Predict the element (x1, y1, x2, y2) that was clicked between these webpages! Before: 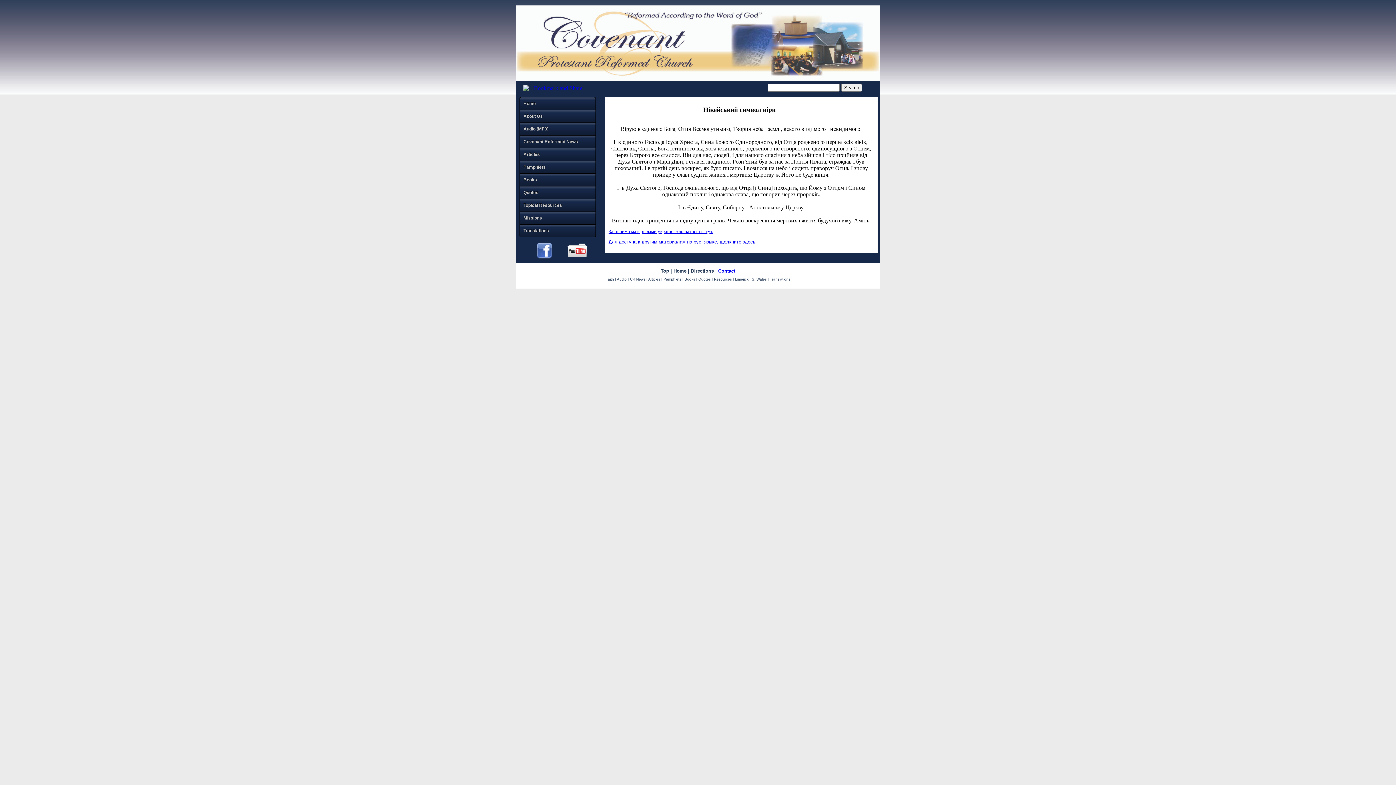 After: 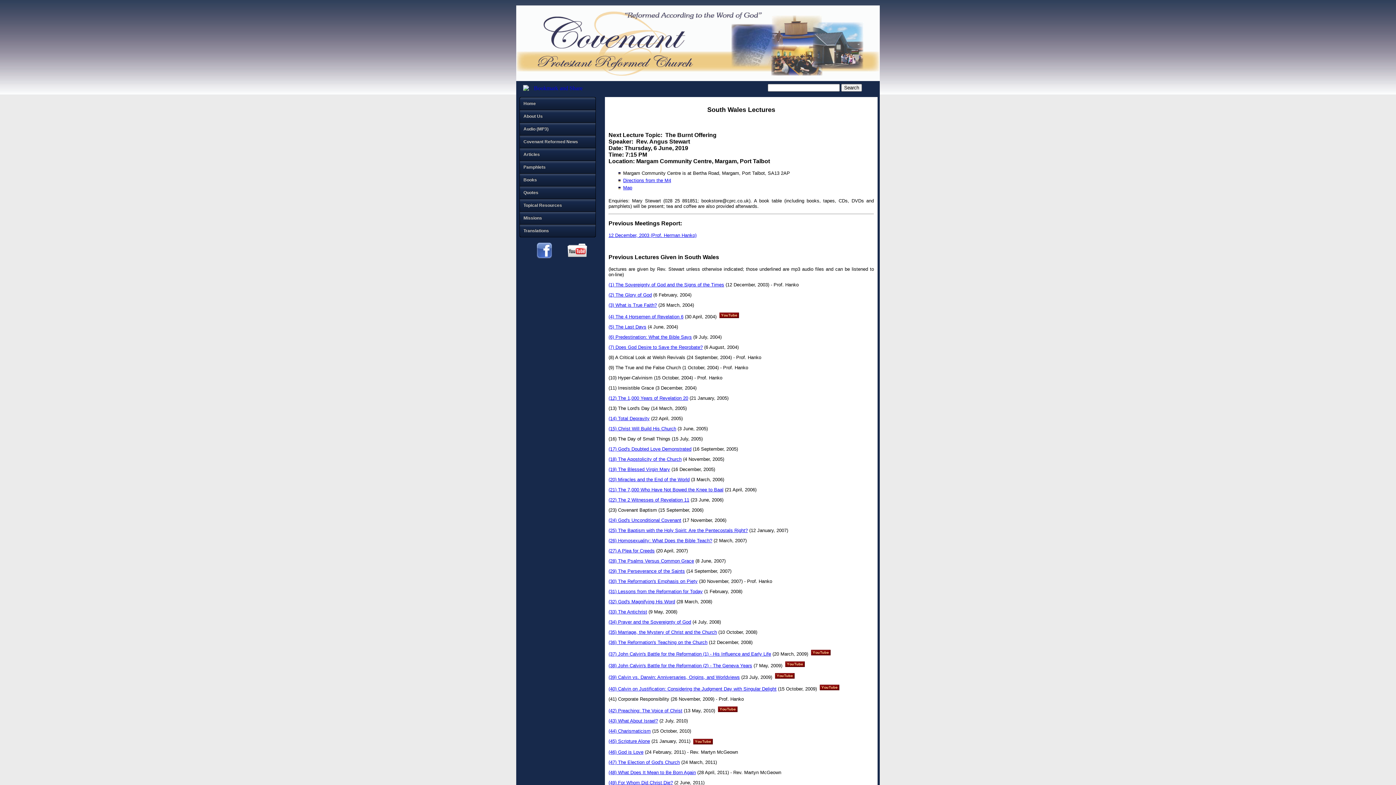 Action: bbox: (752, 275, 766, 281) label: S. Wales